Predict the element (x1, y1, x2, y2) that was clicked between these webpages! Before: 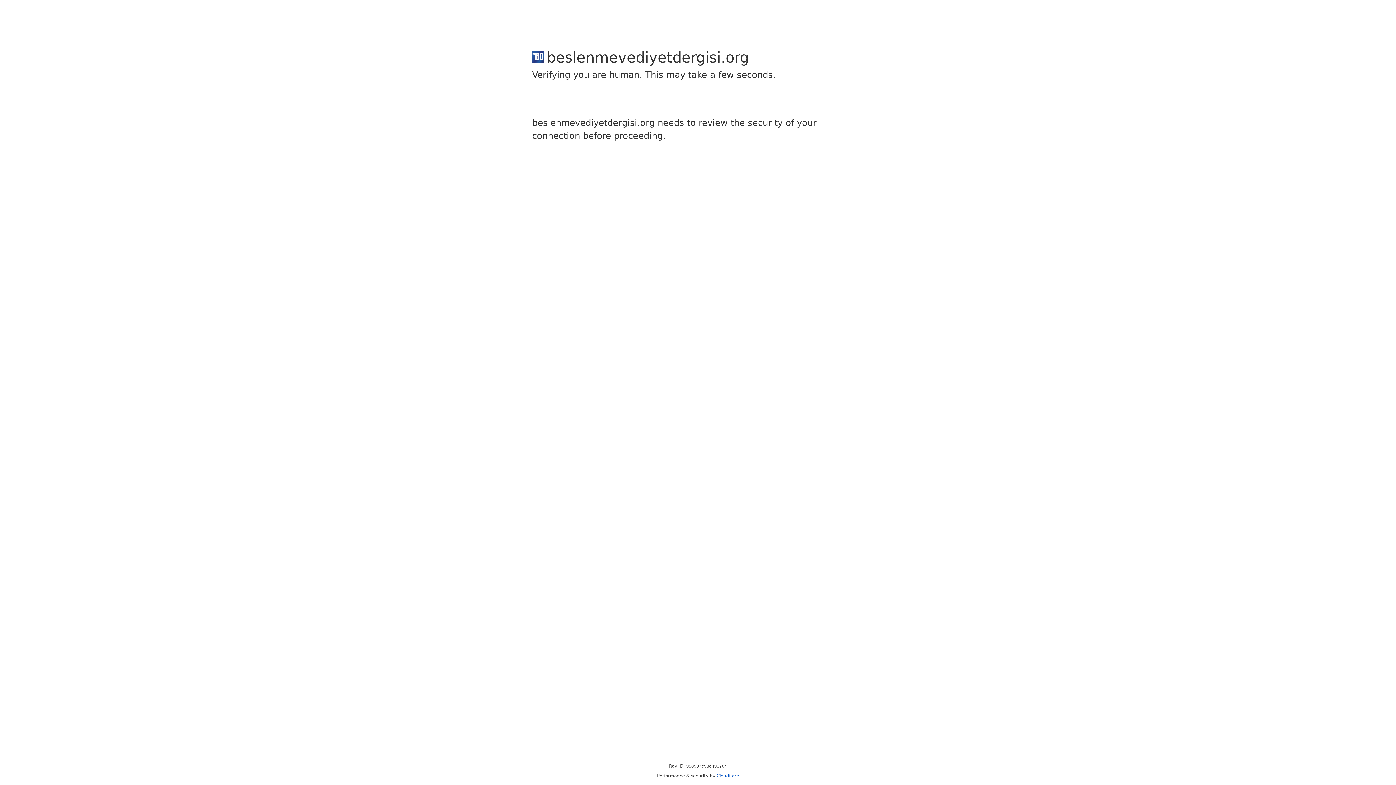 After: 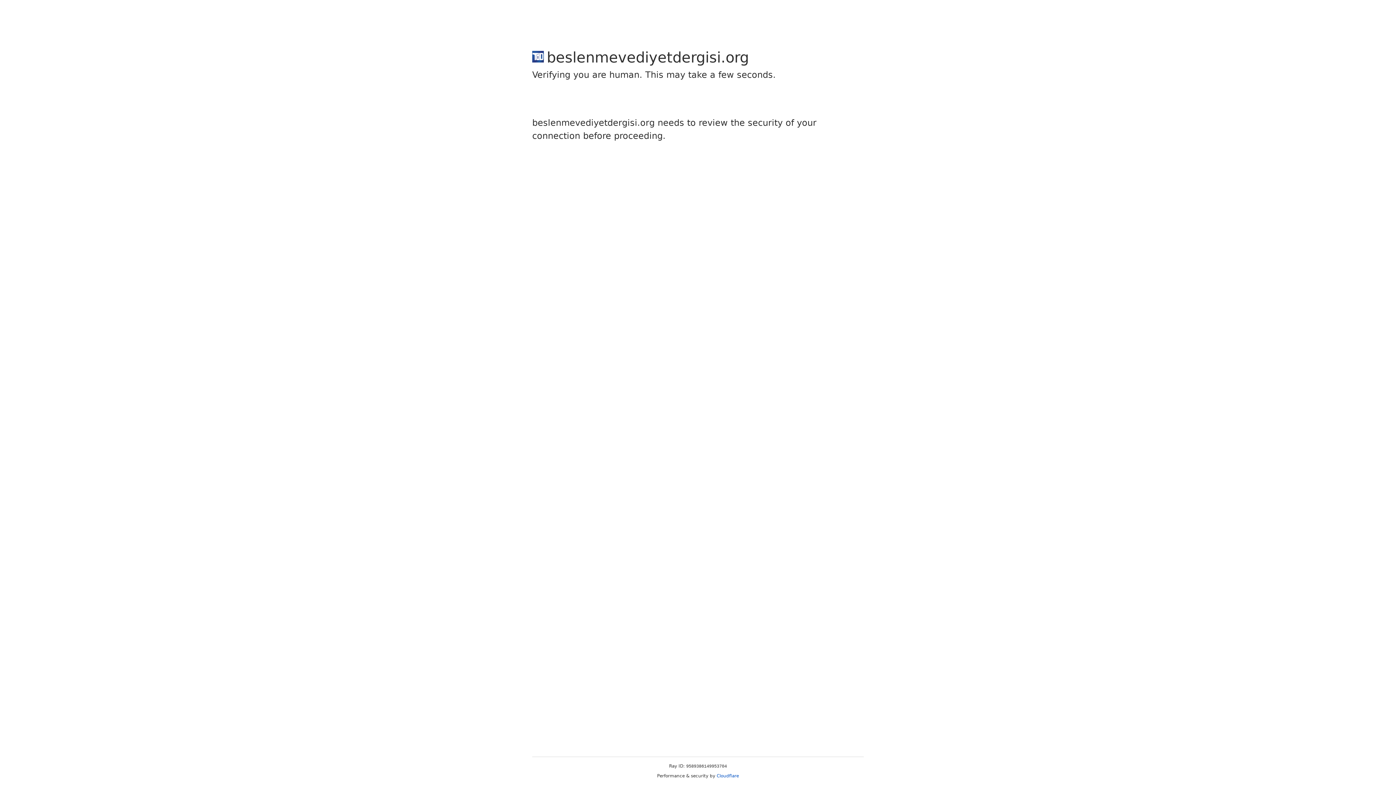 Action: bbox: (716, 773, 739, 778) label: Cloudflare